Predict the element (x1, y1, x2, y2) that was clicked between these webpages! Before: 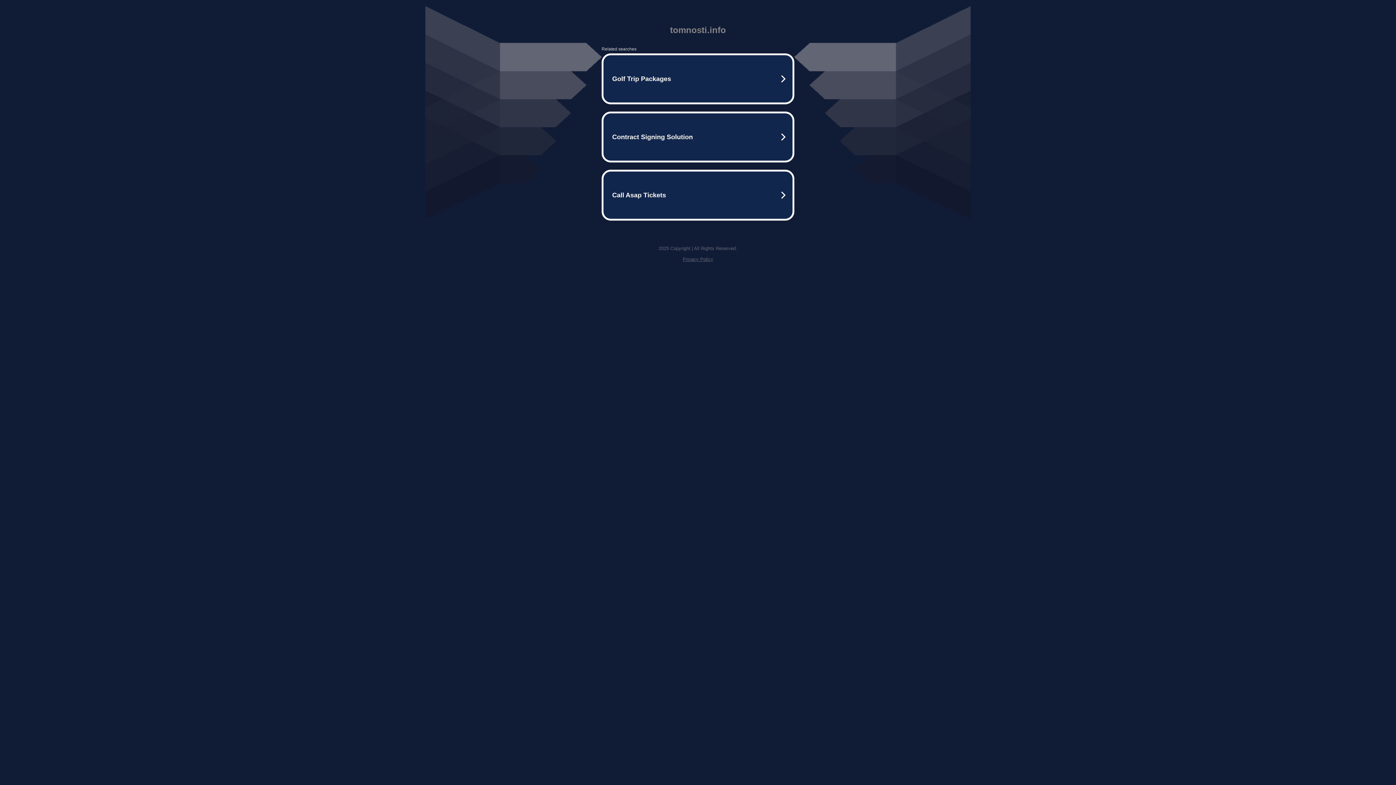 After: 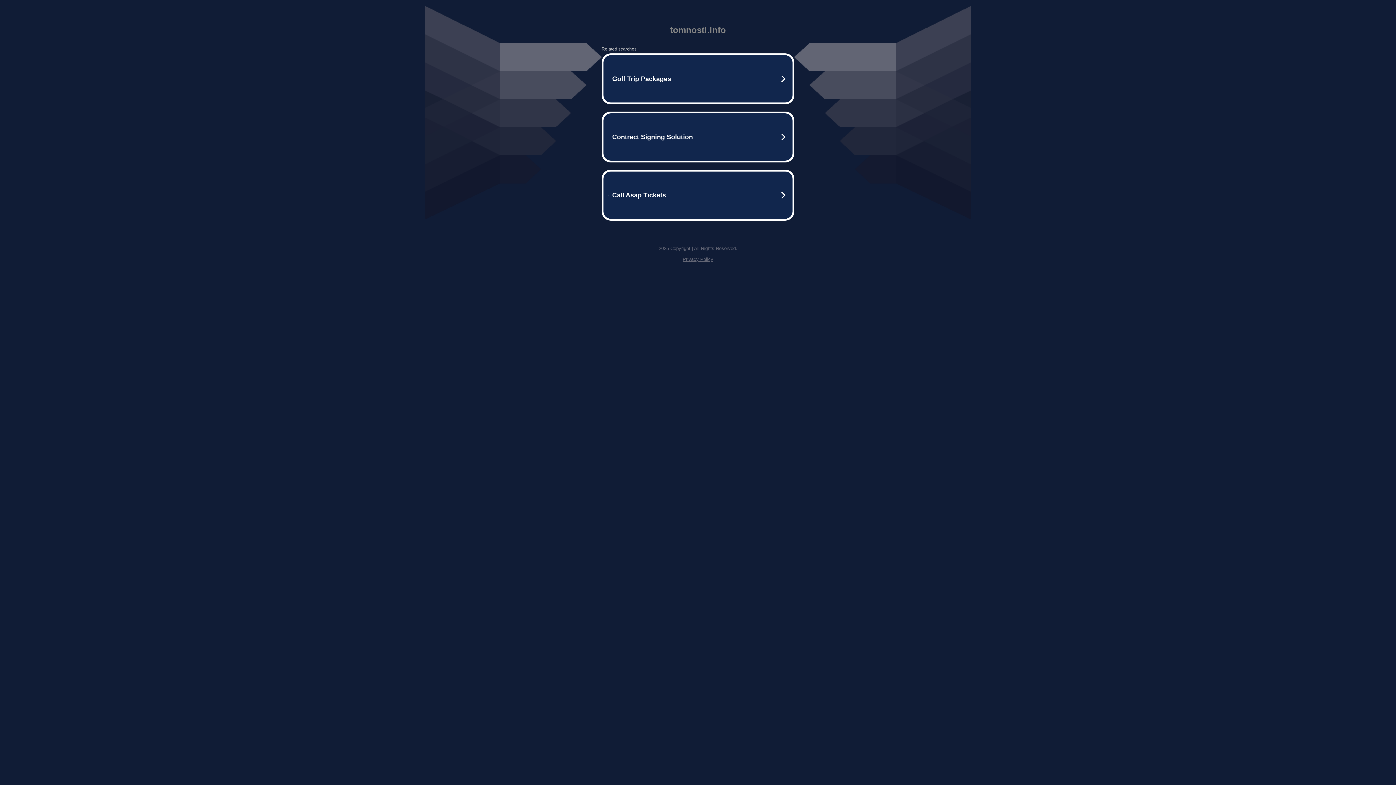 Action: label: Privacy Policy bbox: (682, 256, 713, 262)